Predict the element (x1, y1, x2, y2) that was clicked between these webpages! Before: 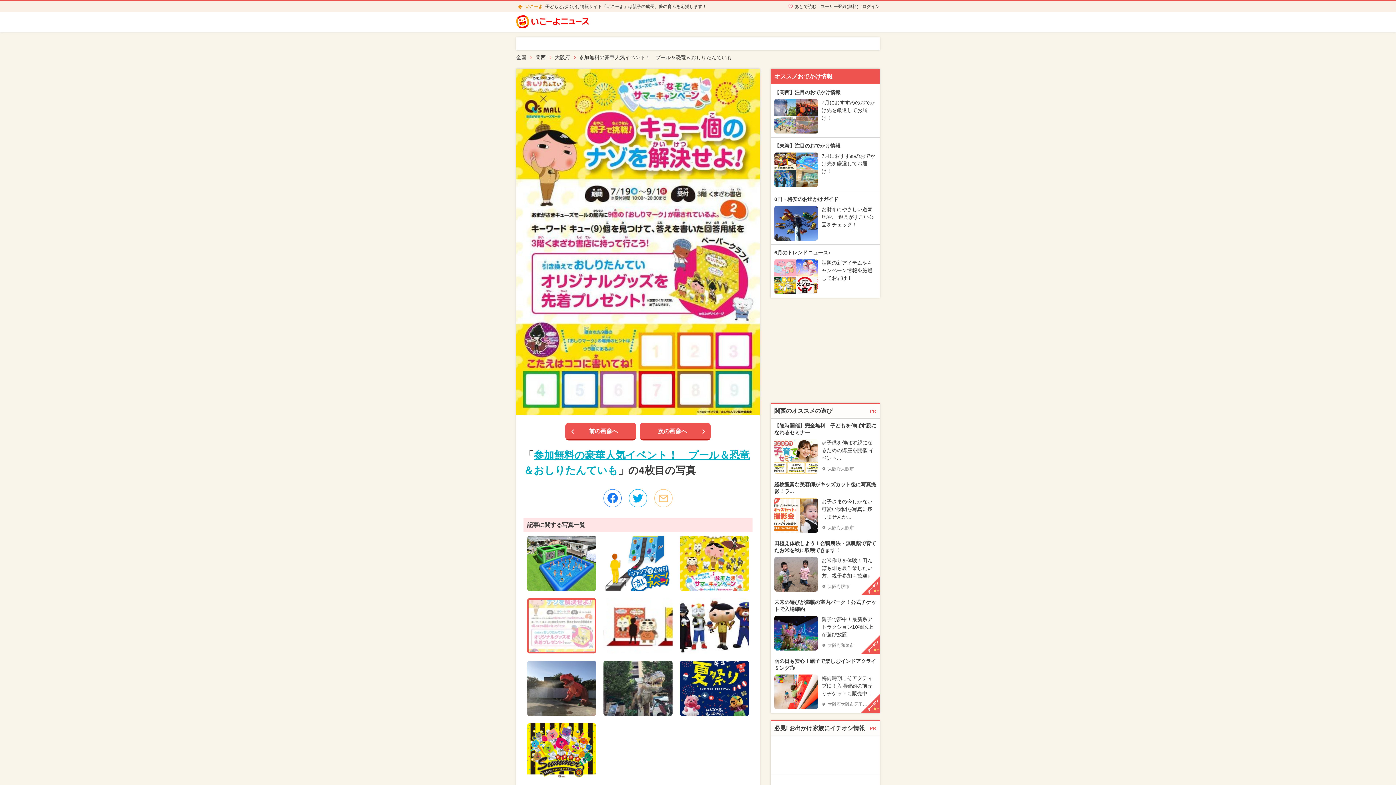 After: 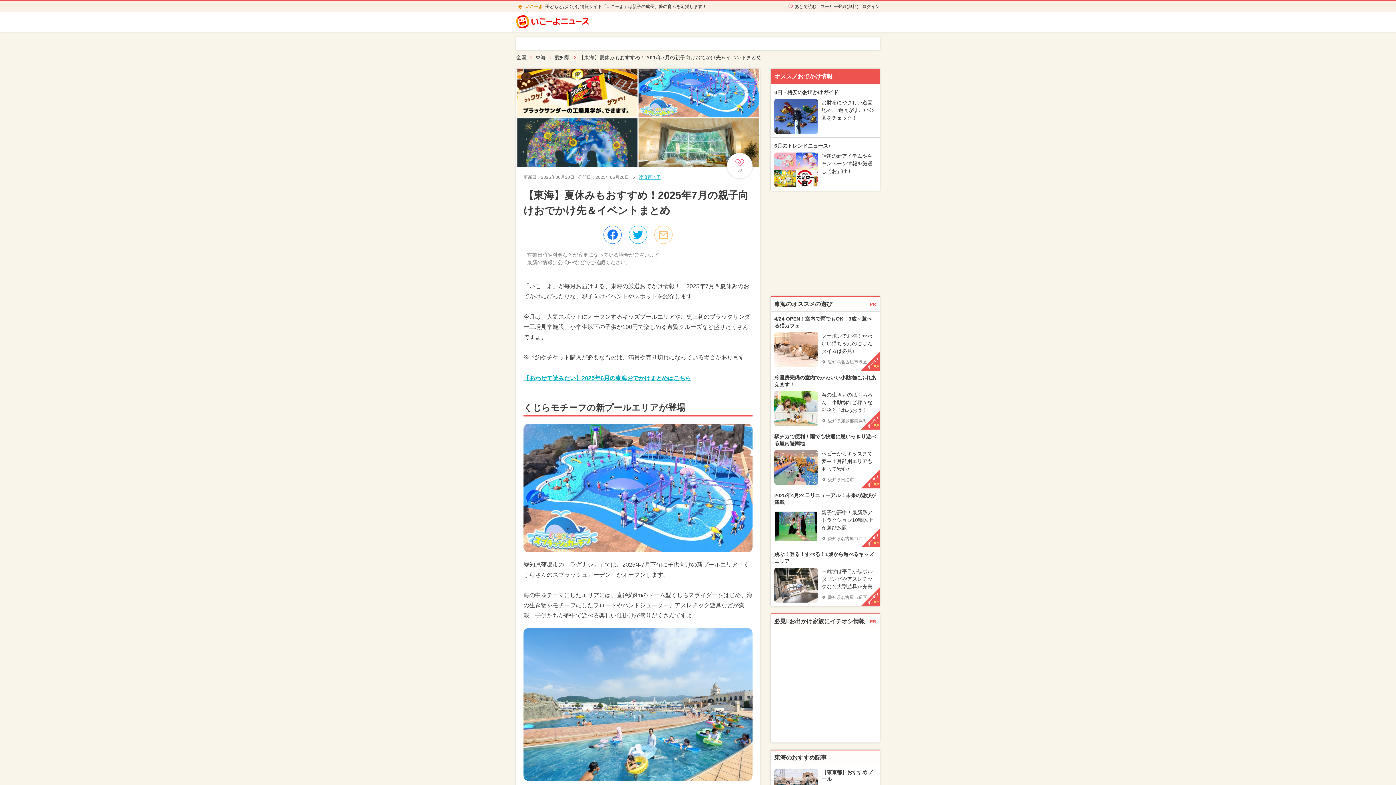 Action: label: 【東海】注目のおでかけ情報
	
7月におすすめのおでかけ先を厳選してお届け！ bbox: (770, 137, 880, 190)